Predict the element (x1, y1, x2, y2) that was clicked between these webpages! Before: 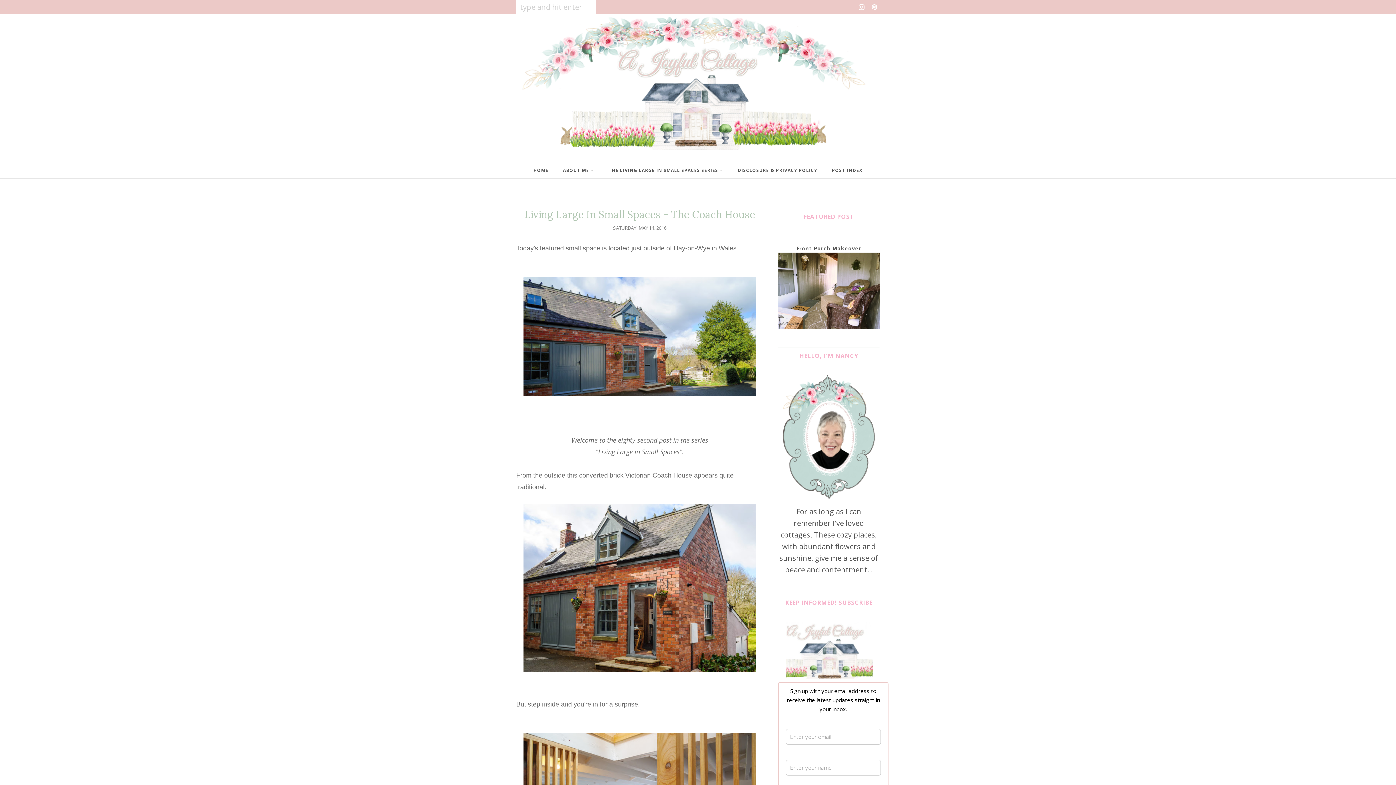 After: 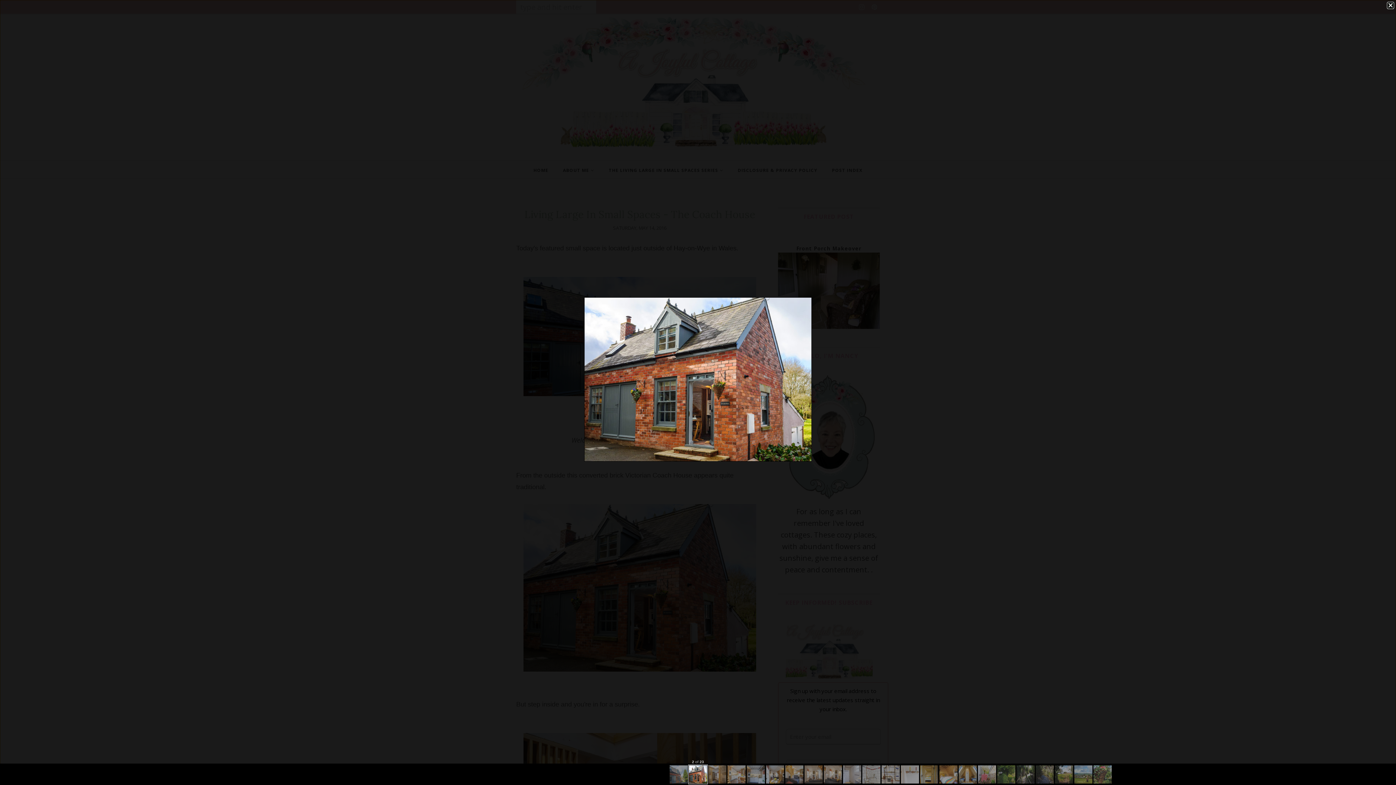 Action: bbox: (523, 664, 756, 674)